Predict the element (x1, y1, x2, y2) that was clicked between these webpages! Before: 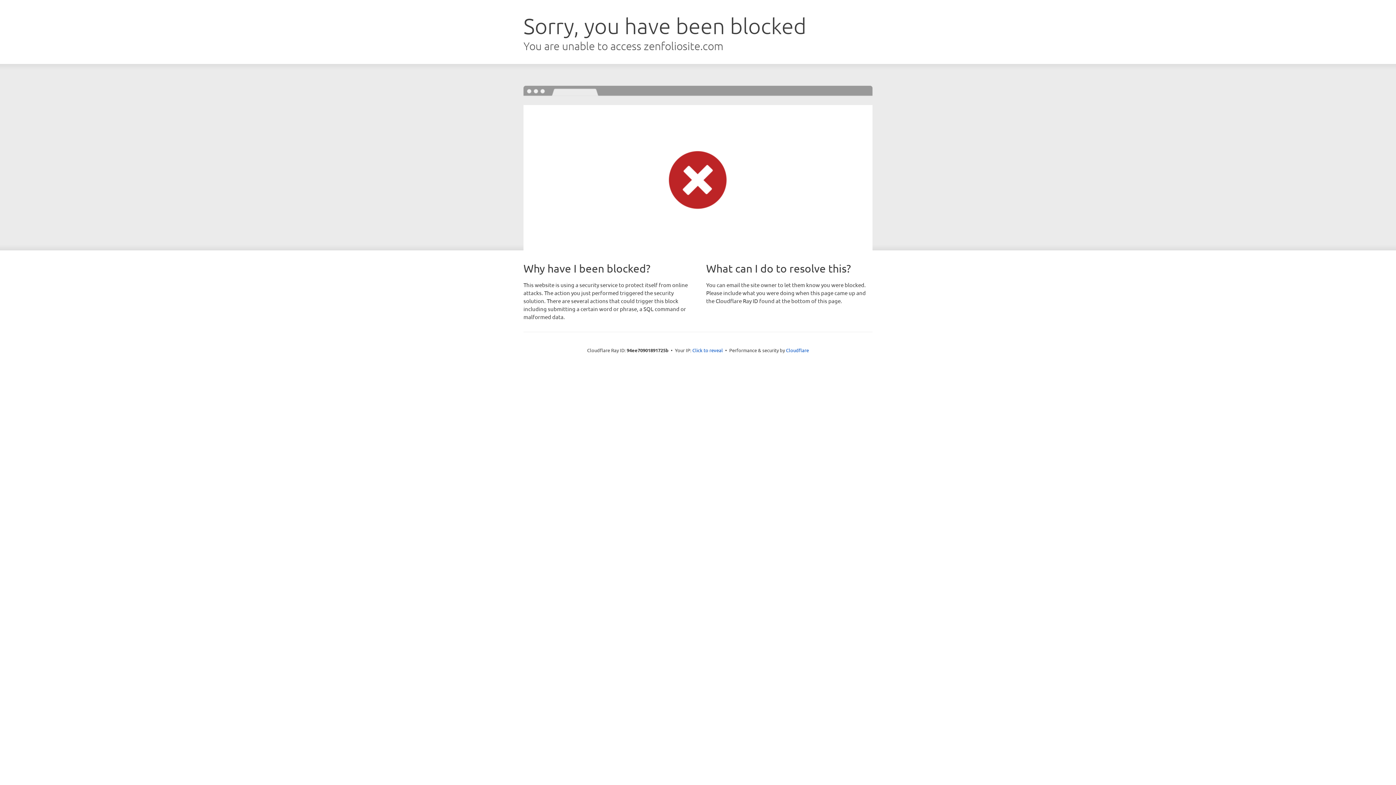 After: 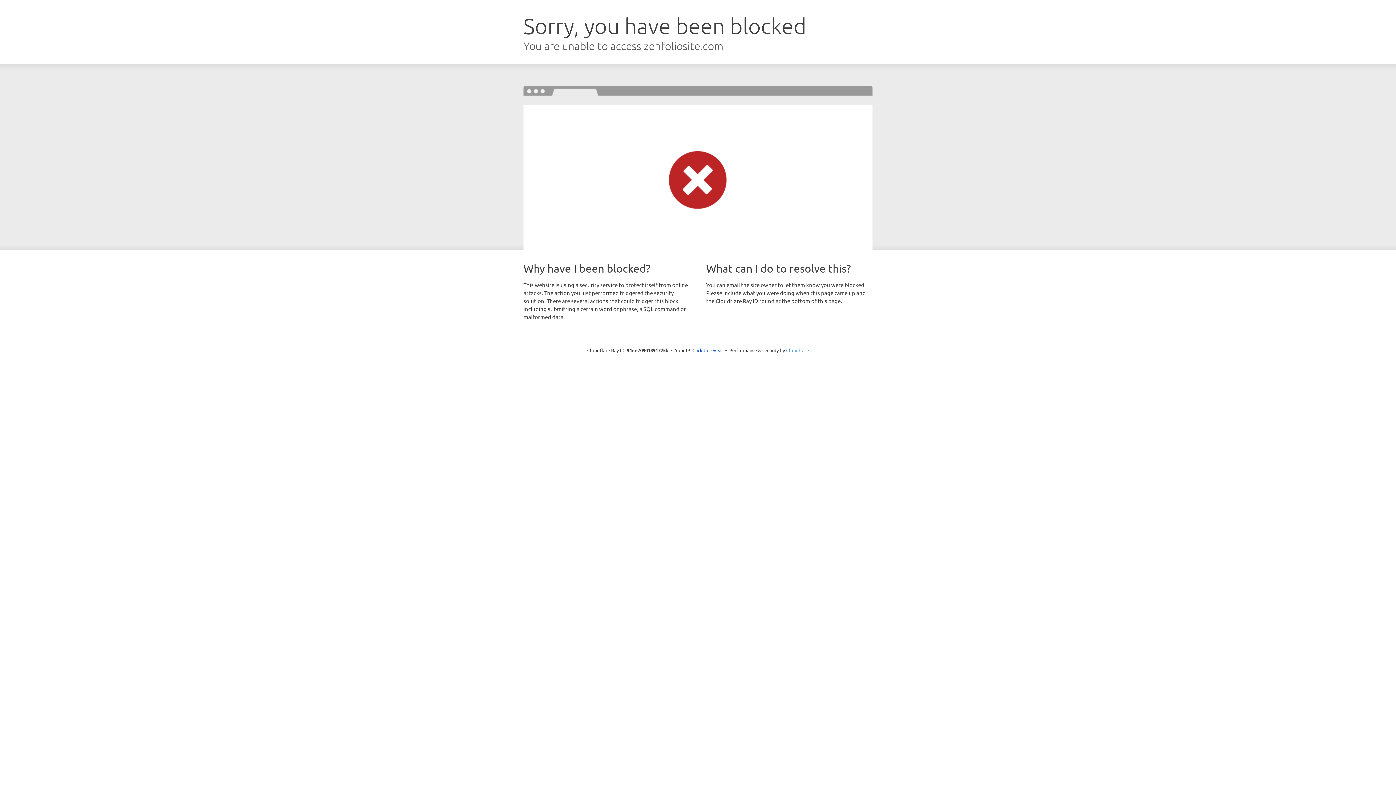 Action: bbox: (786, 347, 809, 353) label: Cloudflare